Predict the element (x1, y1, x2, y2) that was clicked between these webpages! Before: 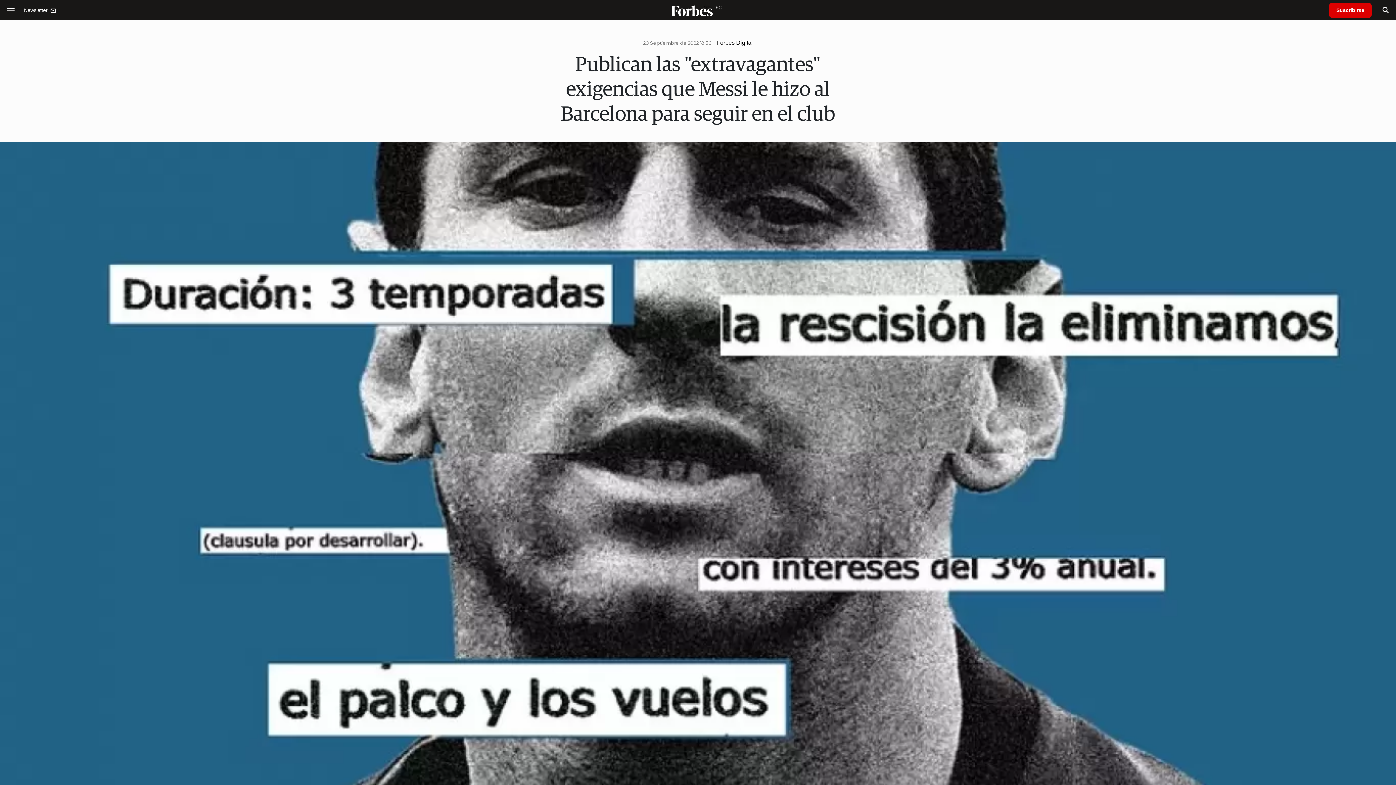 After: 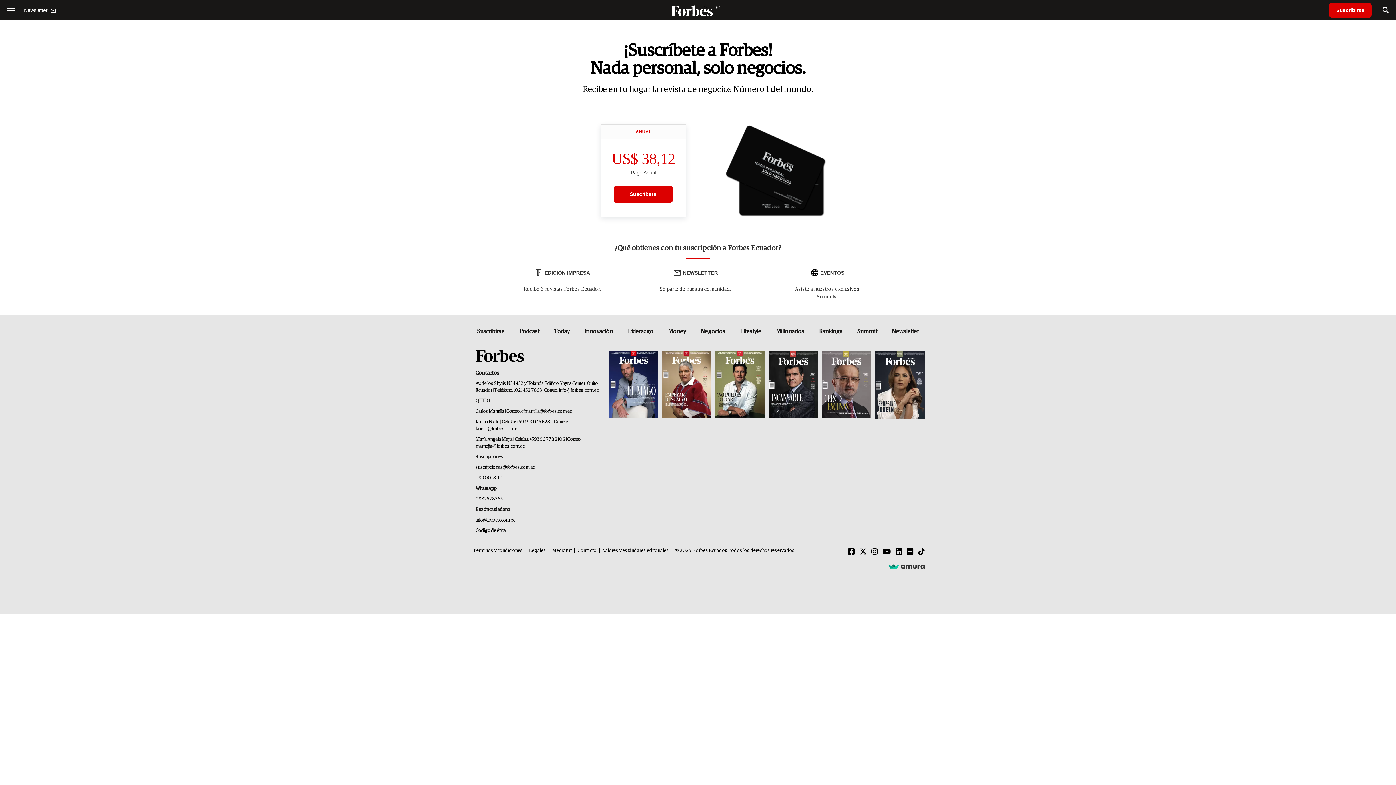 Action: label: Suscribirse bbox: (1329, 2, 1372, 17)